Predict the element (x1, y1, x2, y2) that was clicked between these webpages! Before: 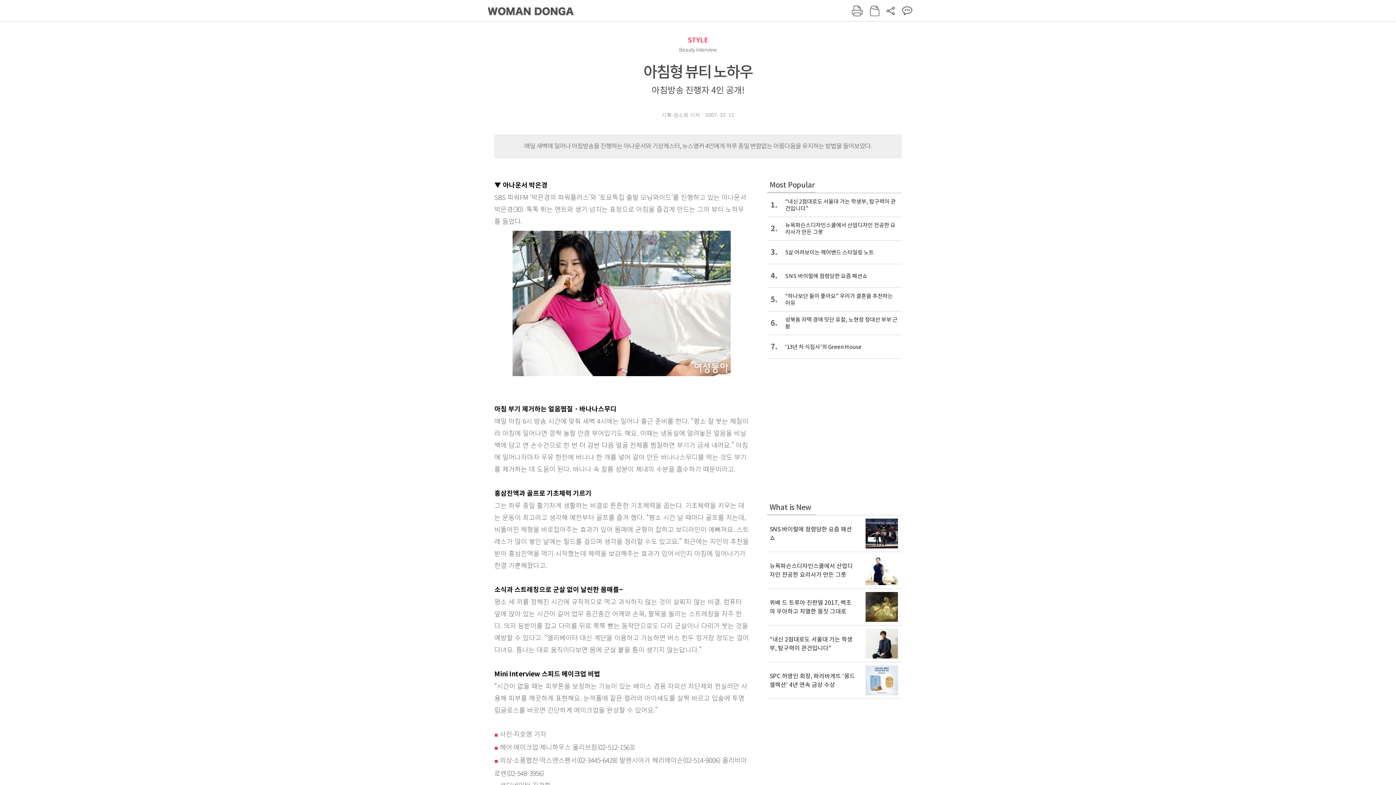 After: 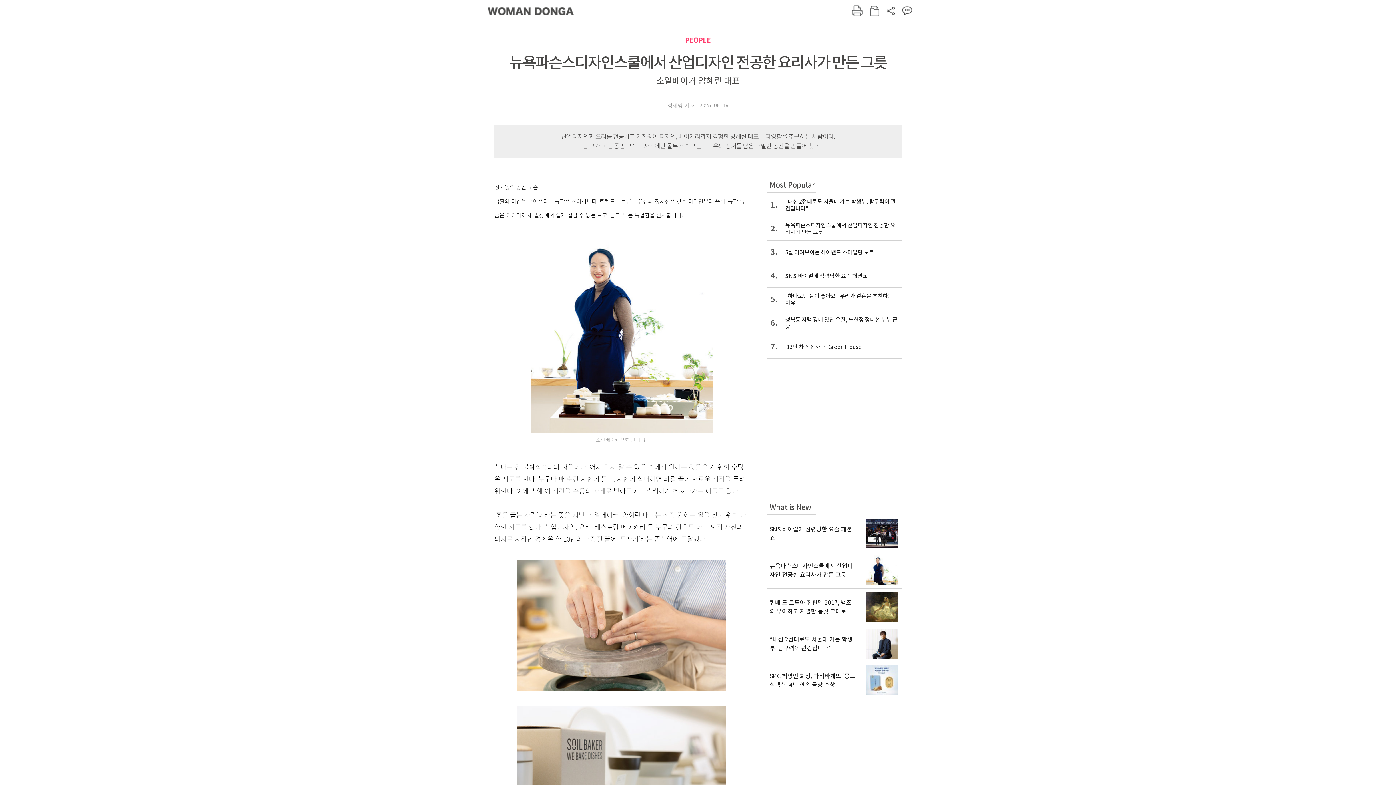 Action: label: 2.
뉴욕파슨스디자인스쿨에서 산업디자인 전공한 요리사가 만든 그릇 bbox: (767, 216, 901, 240)